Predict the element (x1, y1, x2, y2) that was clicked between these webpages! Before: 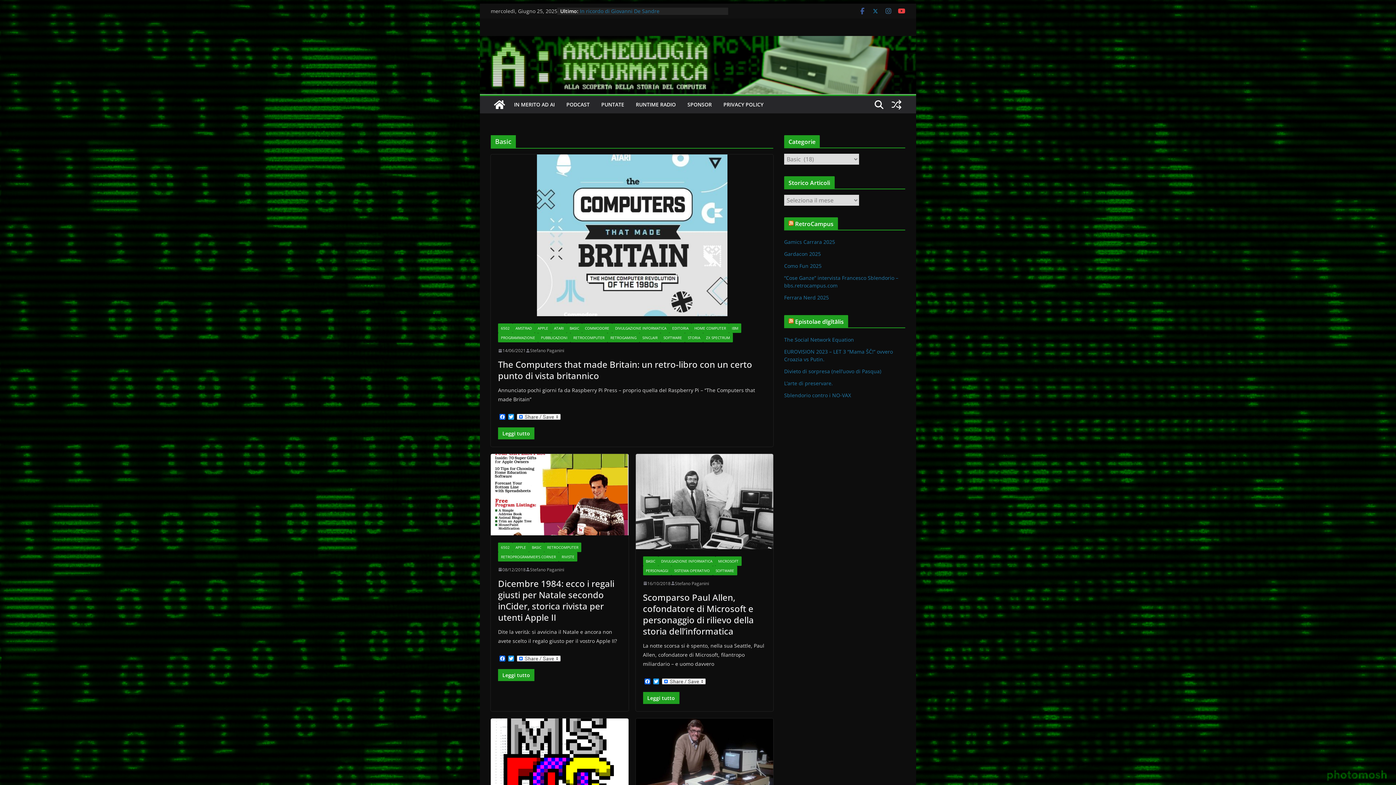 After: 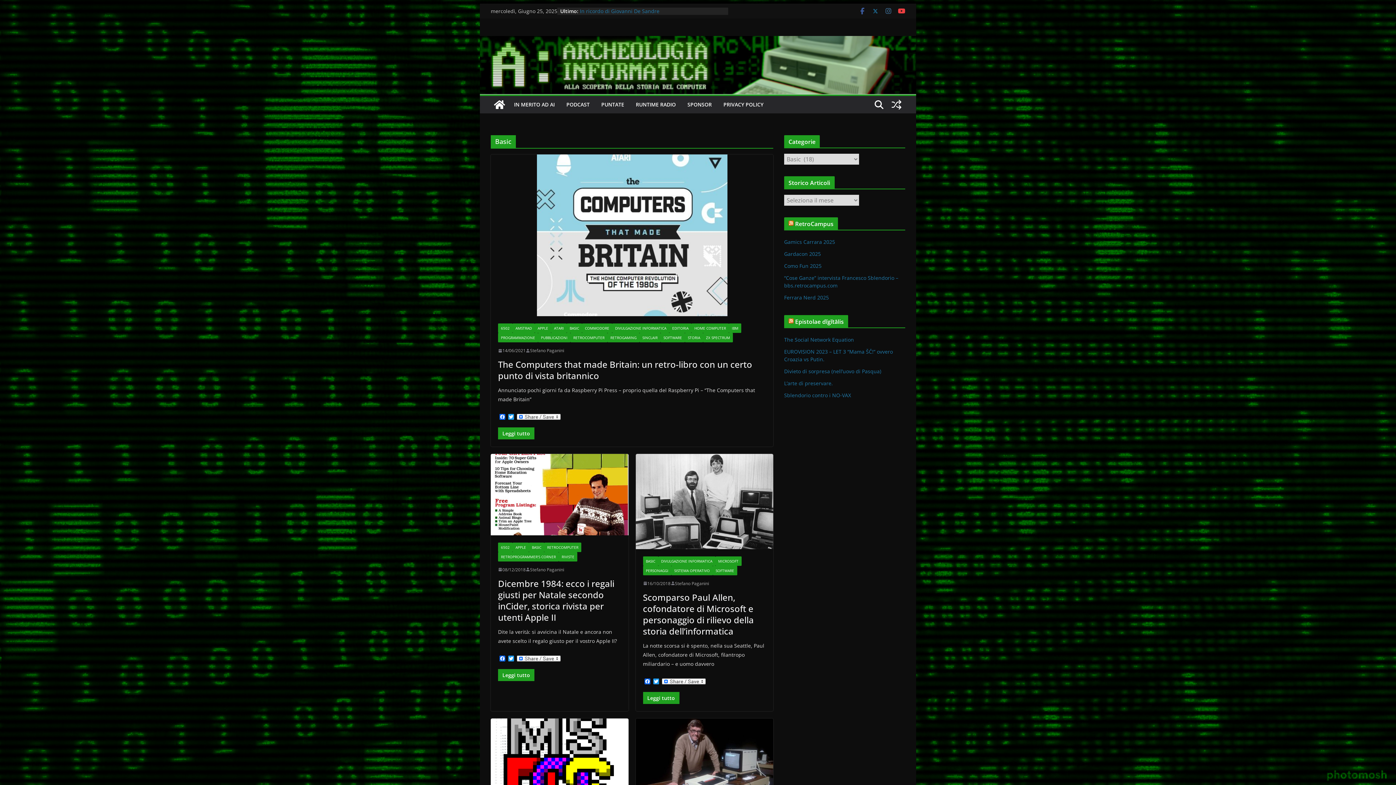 Action: bbox: (566, 323, 582, 333) label: BASIC